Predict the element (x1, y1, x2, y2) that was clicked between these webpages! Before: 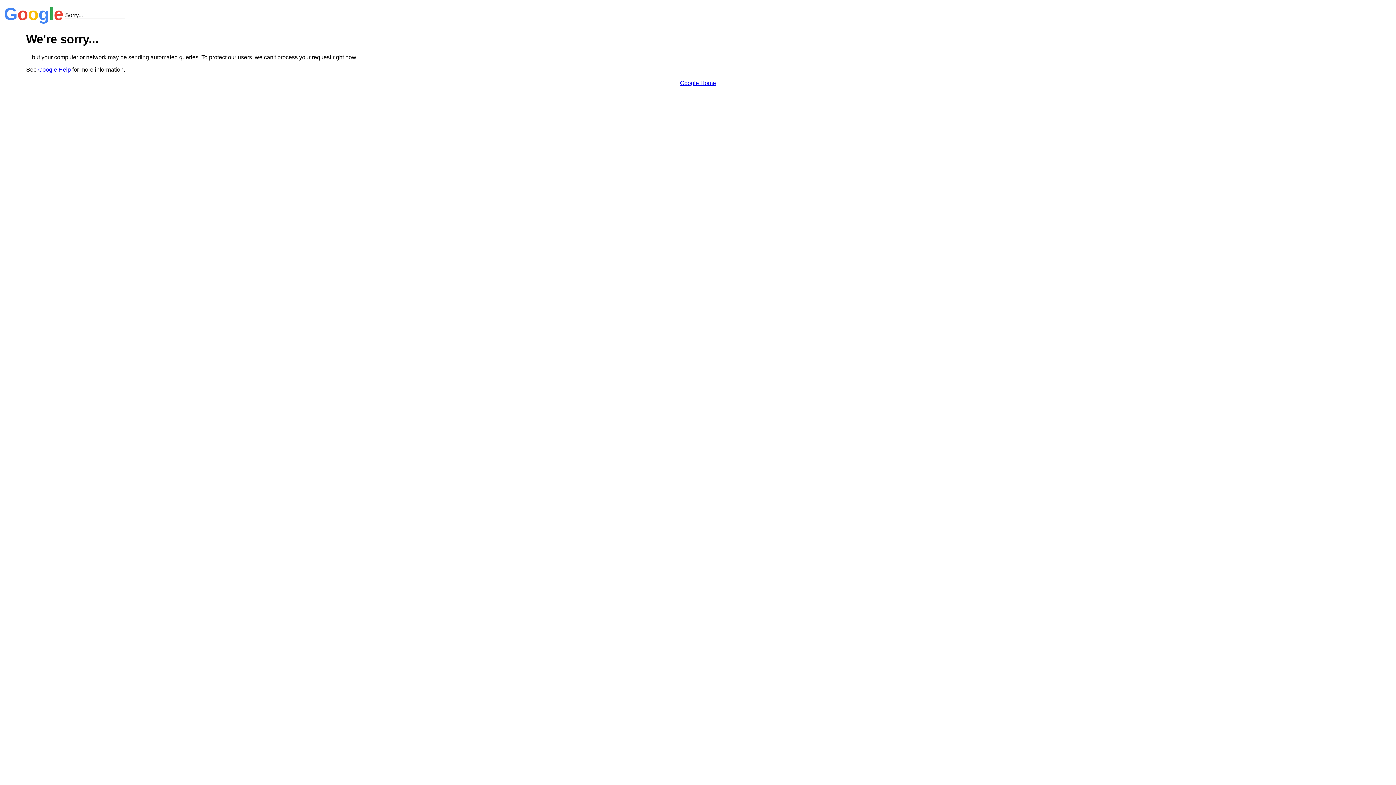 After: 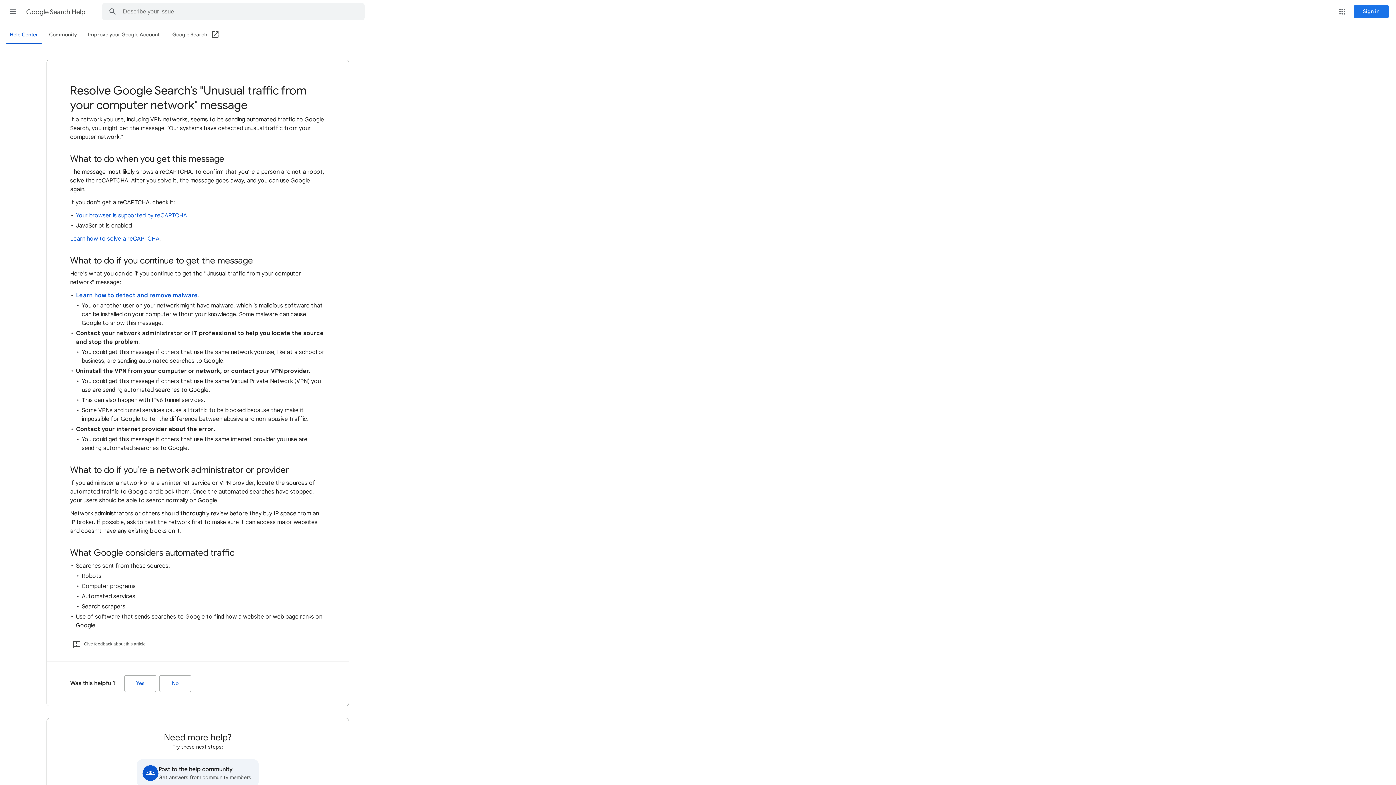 Action: bbox: (38, 66, 70, 72) label: Google Help